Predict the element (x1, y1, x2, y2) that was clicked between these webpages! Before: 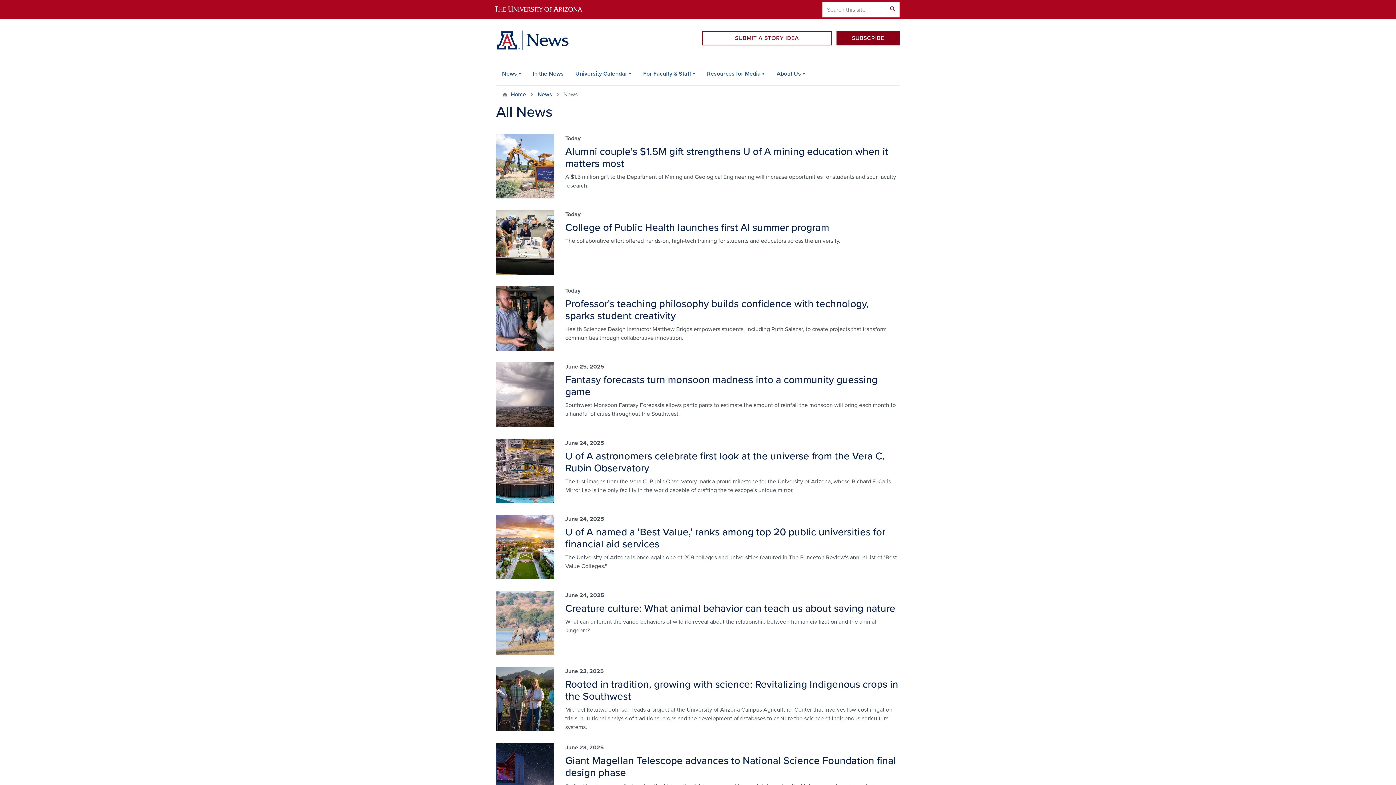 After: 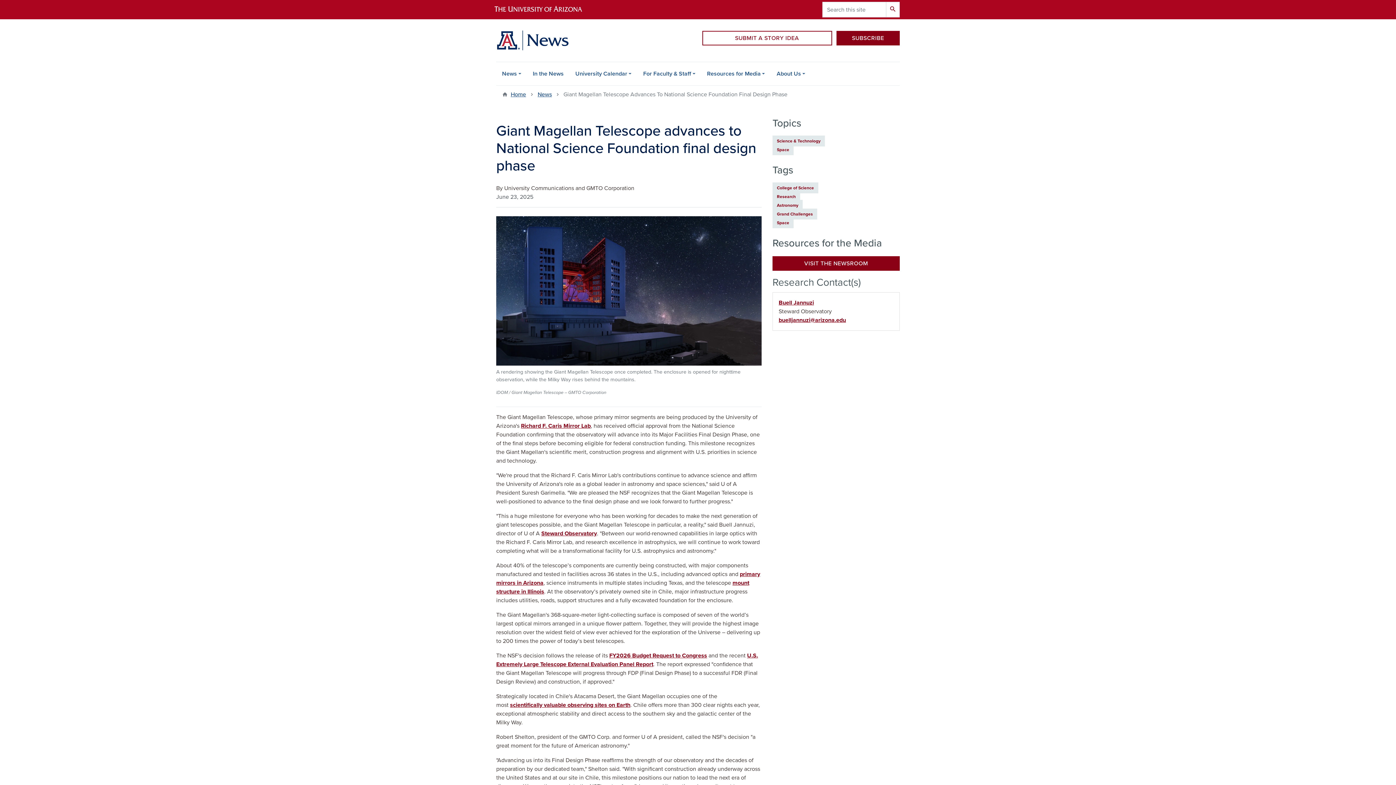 Action: bbox: (490, 743, 905, 813) label: June 23, 2025
Giant Magellan Telescope advances to National Science Foundation final design phase

Built with mirrors manufactured by the University of Arizona, one of the world's largest optical telescopes clears key milestone toward U.S. federal construction support.